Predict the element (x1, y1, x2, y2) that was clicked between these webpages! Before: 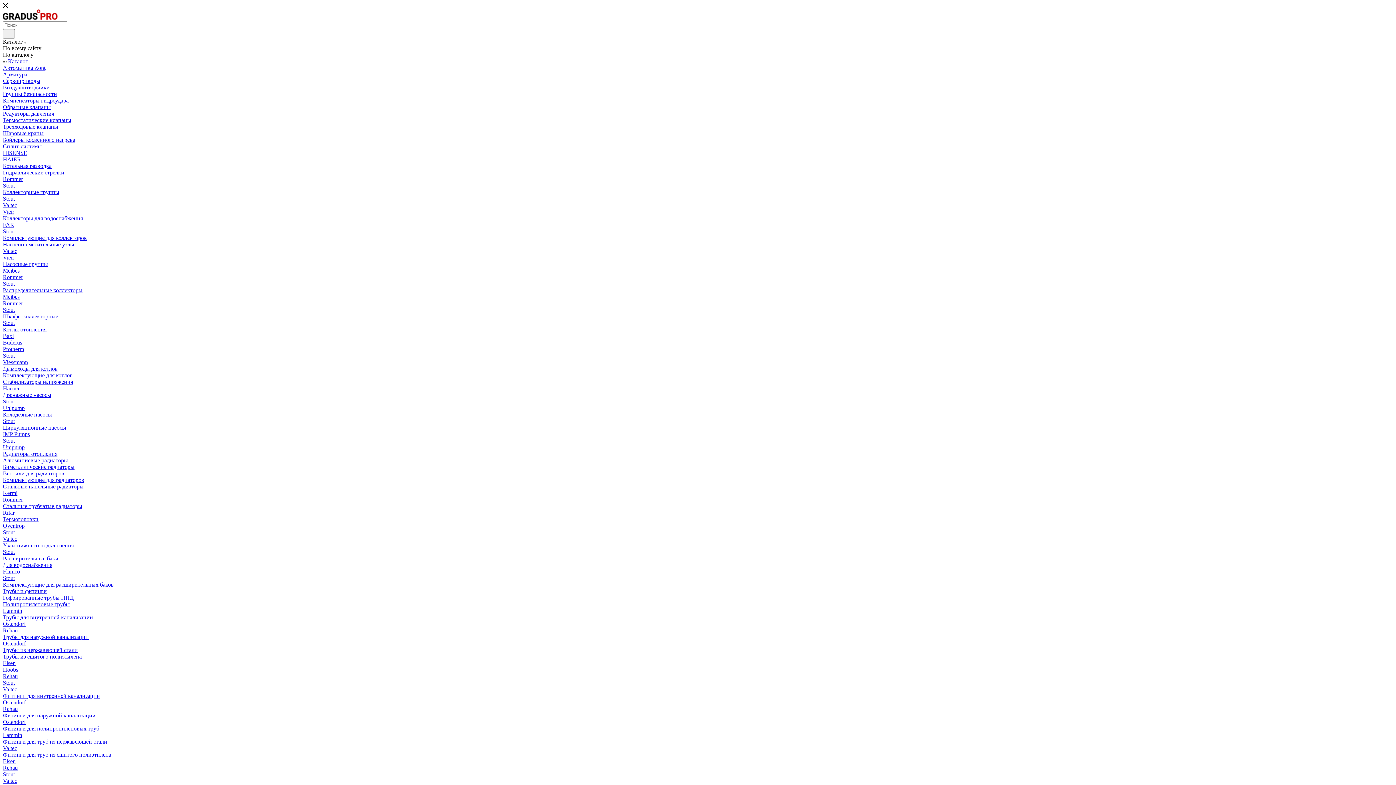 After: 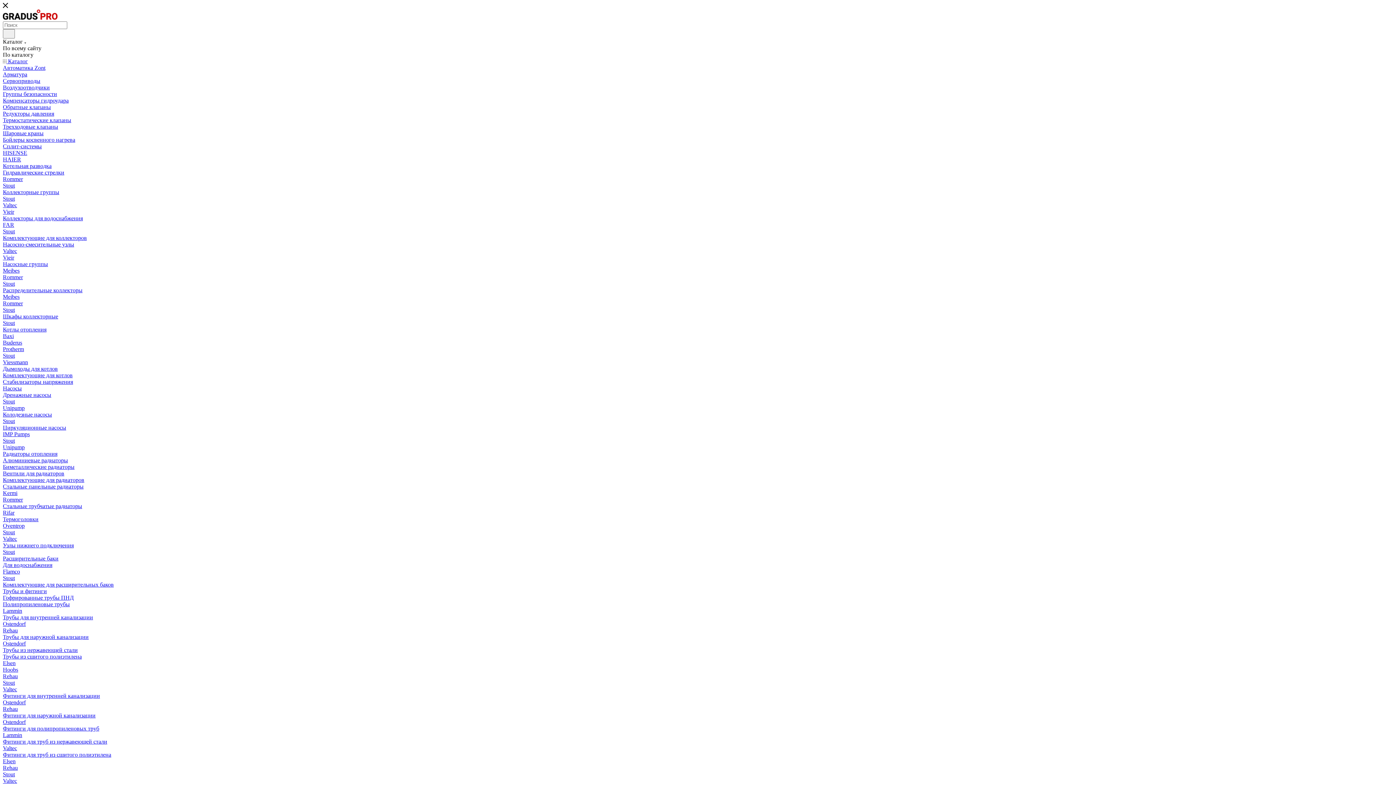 Action: bbox: (2, 104, 50, 110) label: Обратные клапаны